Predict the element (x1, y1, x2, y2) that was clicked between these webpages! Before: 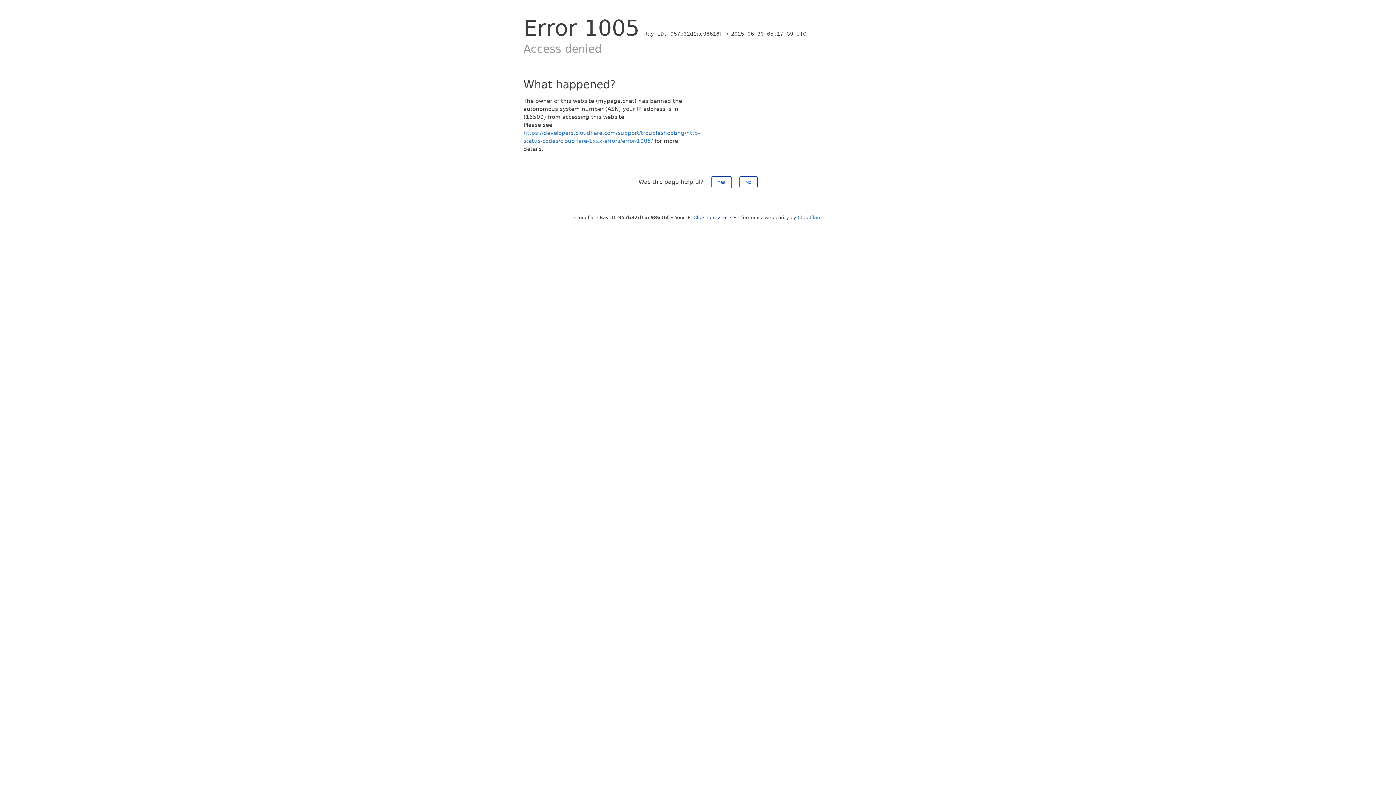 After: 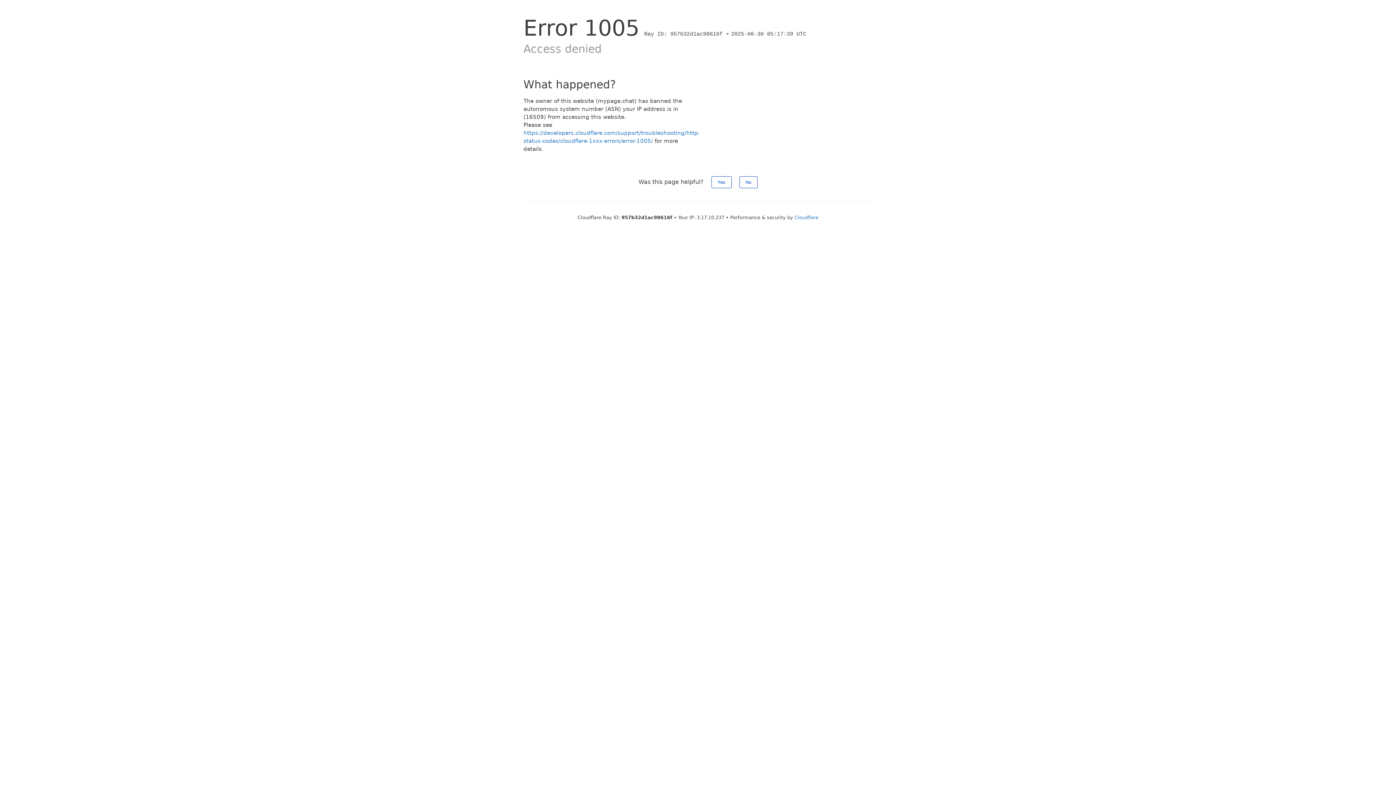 Action: bbox: (693, 214, 727, 220) label: Click to reveal